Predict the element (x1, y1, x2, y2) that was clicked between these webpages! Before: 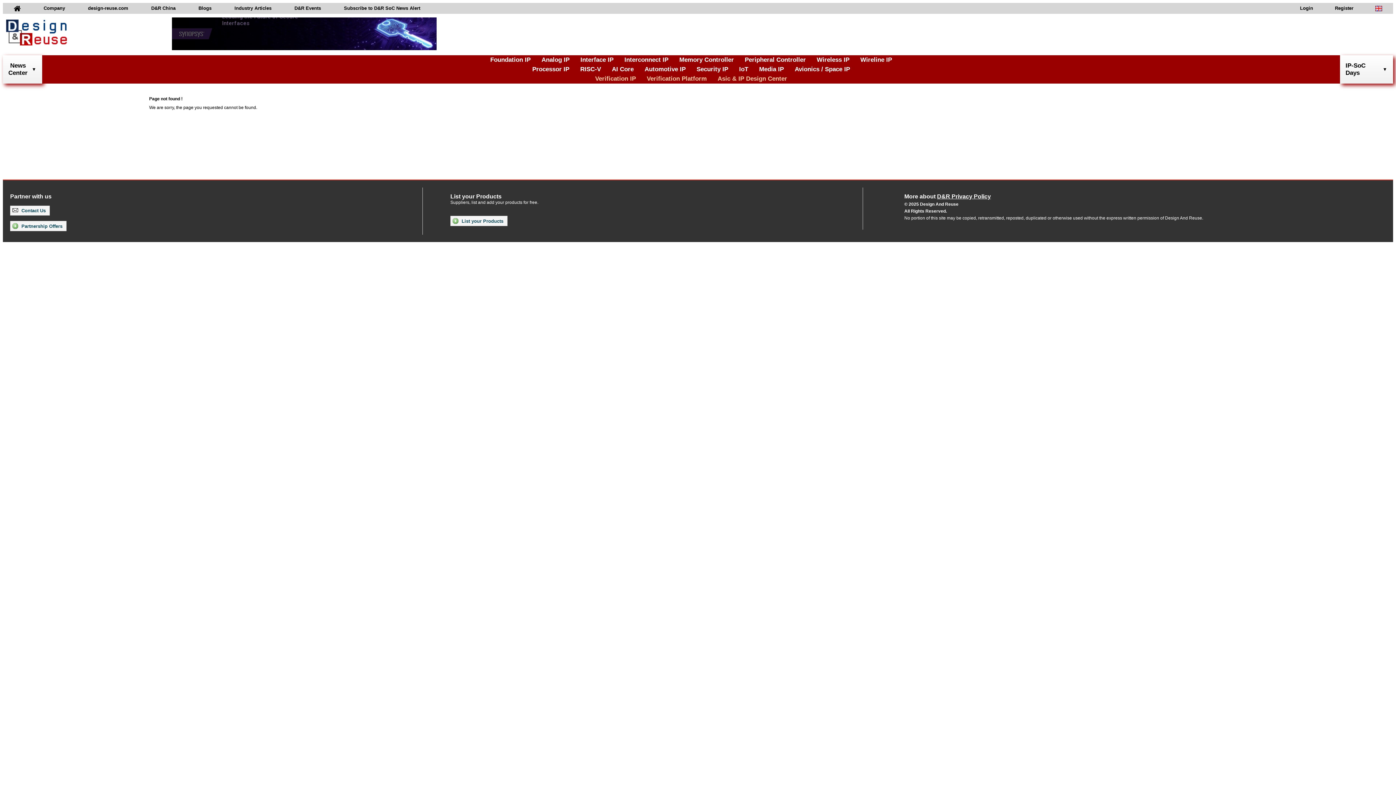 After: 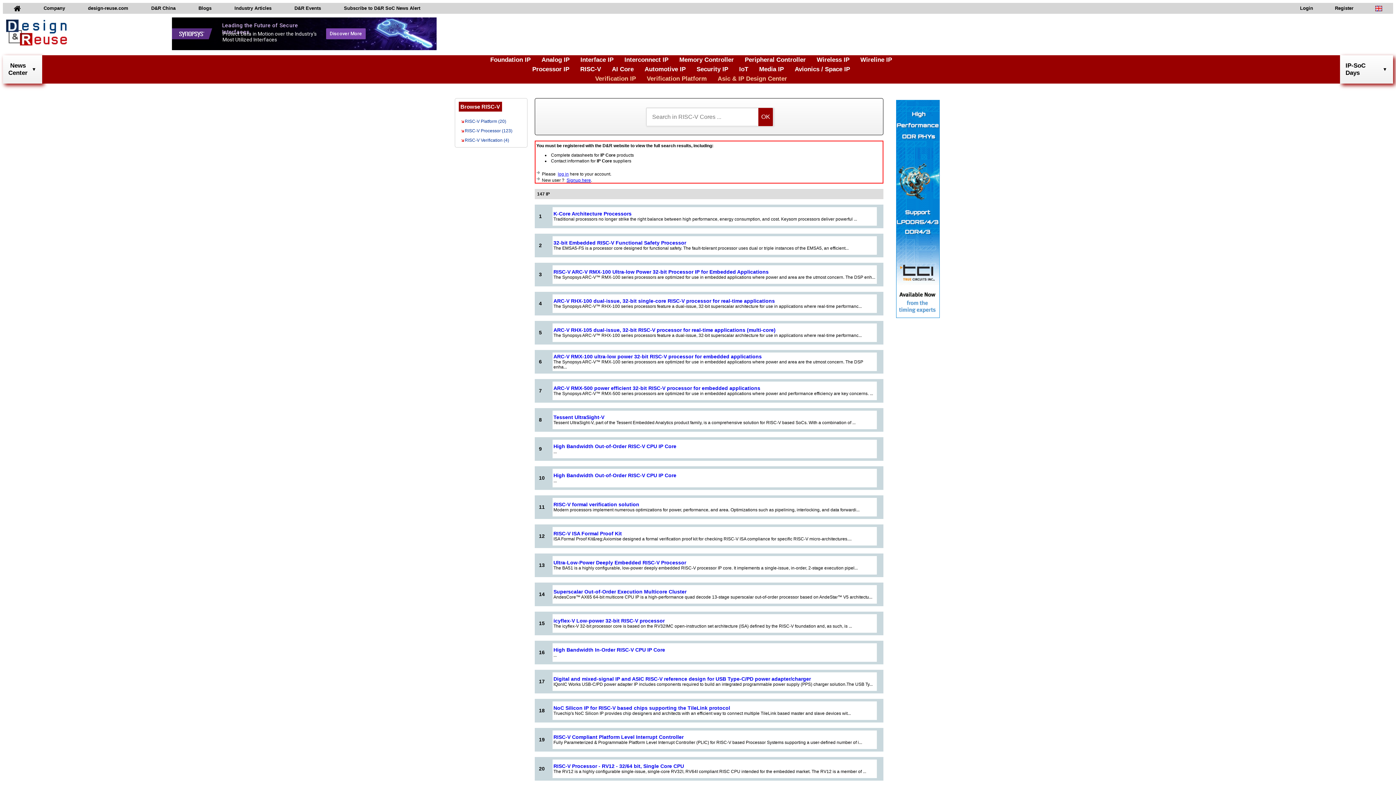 Action: label: RISC-V bbox: (580, 65, 601, 73)